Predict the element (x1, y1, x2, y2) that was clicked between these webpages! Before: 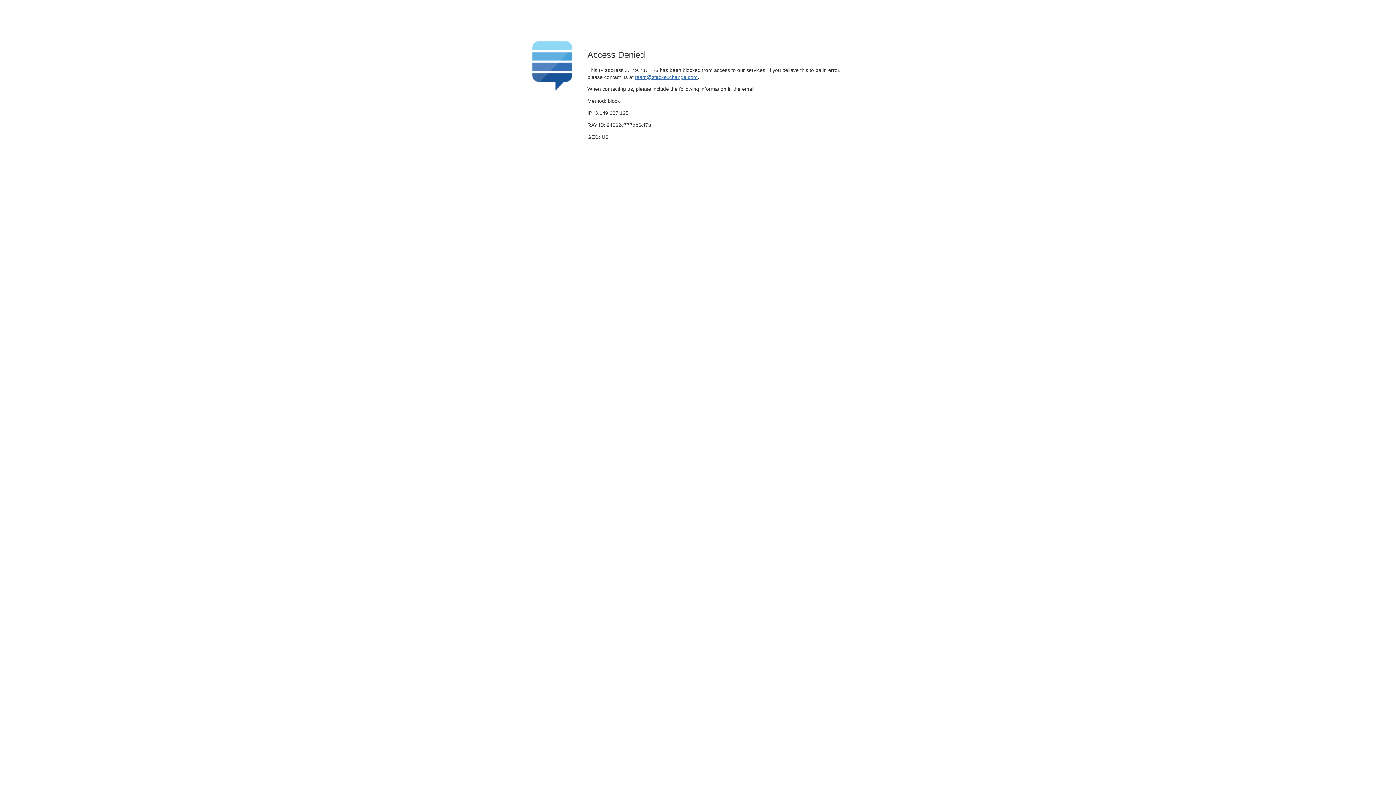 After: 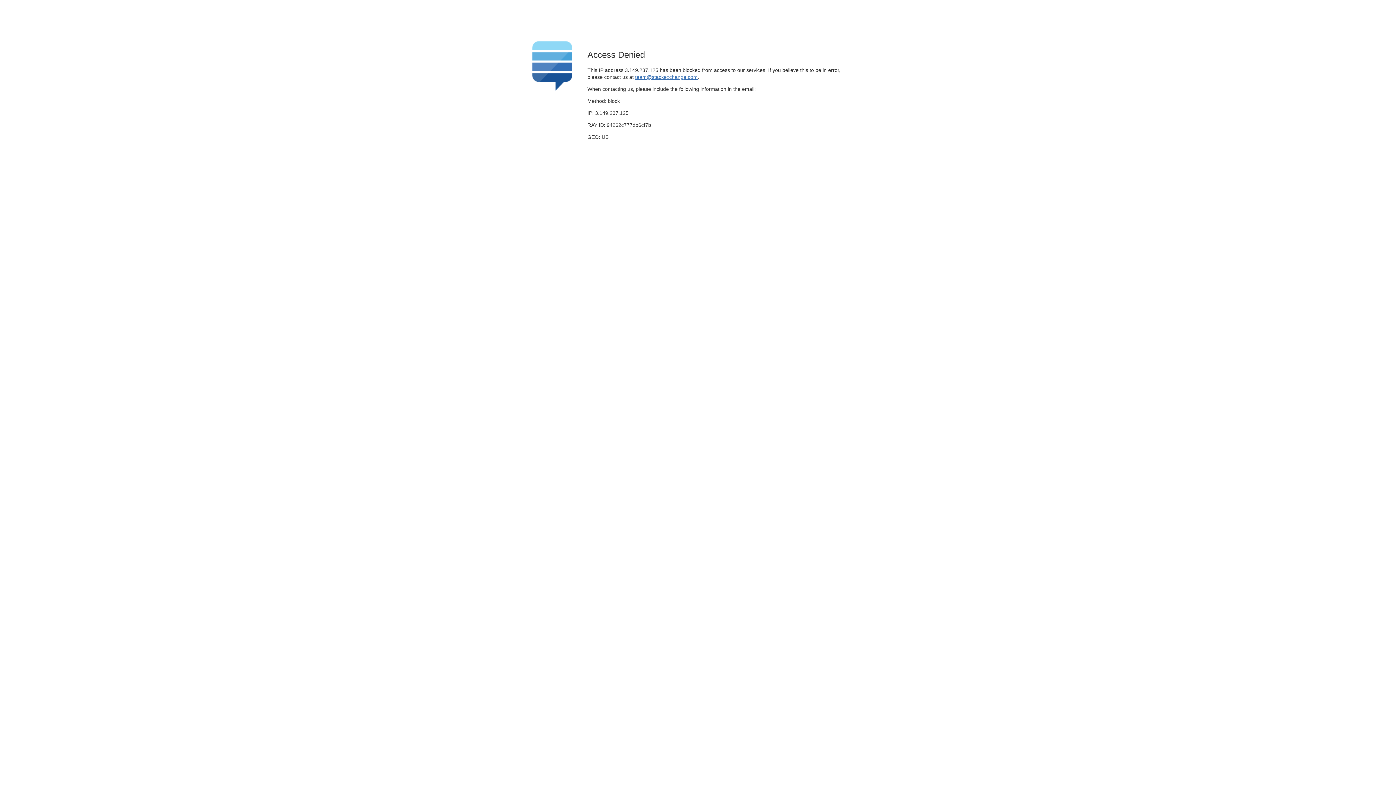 Action: bbox: (635, 74, 697, 79) label: team@stackexchange.com